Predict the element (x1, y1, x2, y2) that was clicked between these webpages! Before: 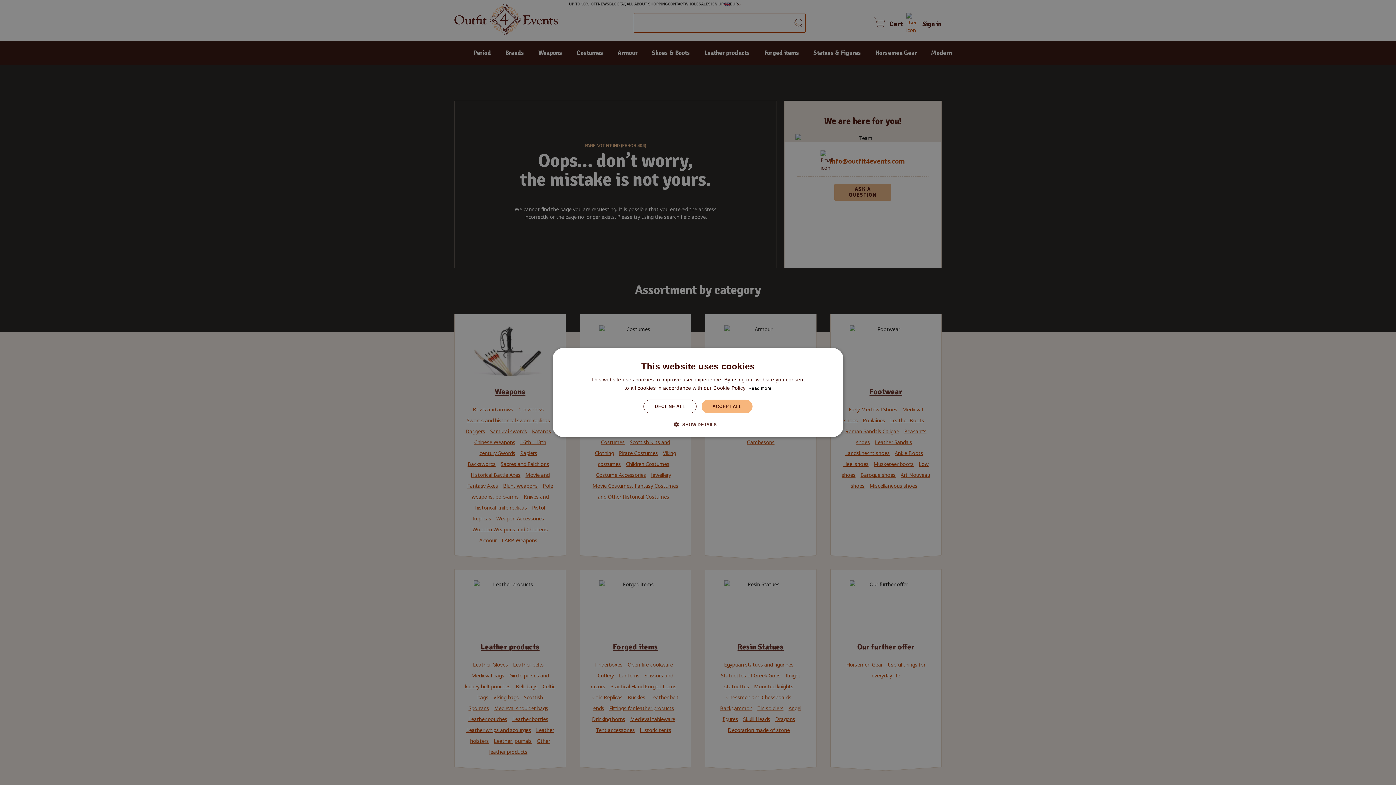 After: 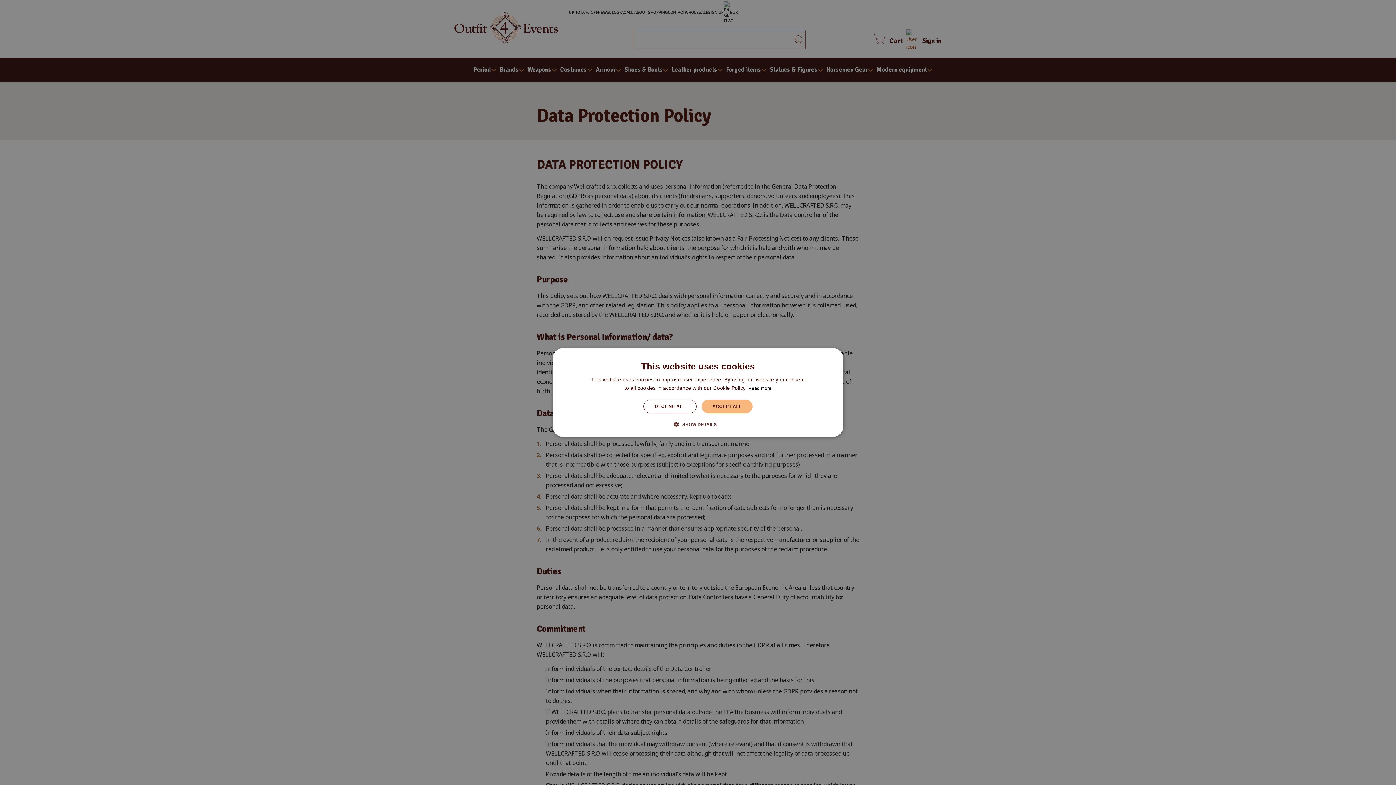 Action: label: Read more bbox: (748, 386, 771, 391)